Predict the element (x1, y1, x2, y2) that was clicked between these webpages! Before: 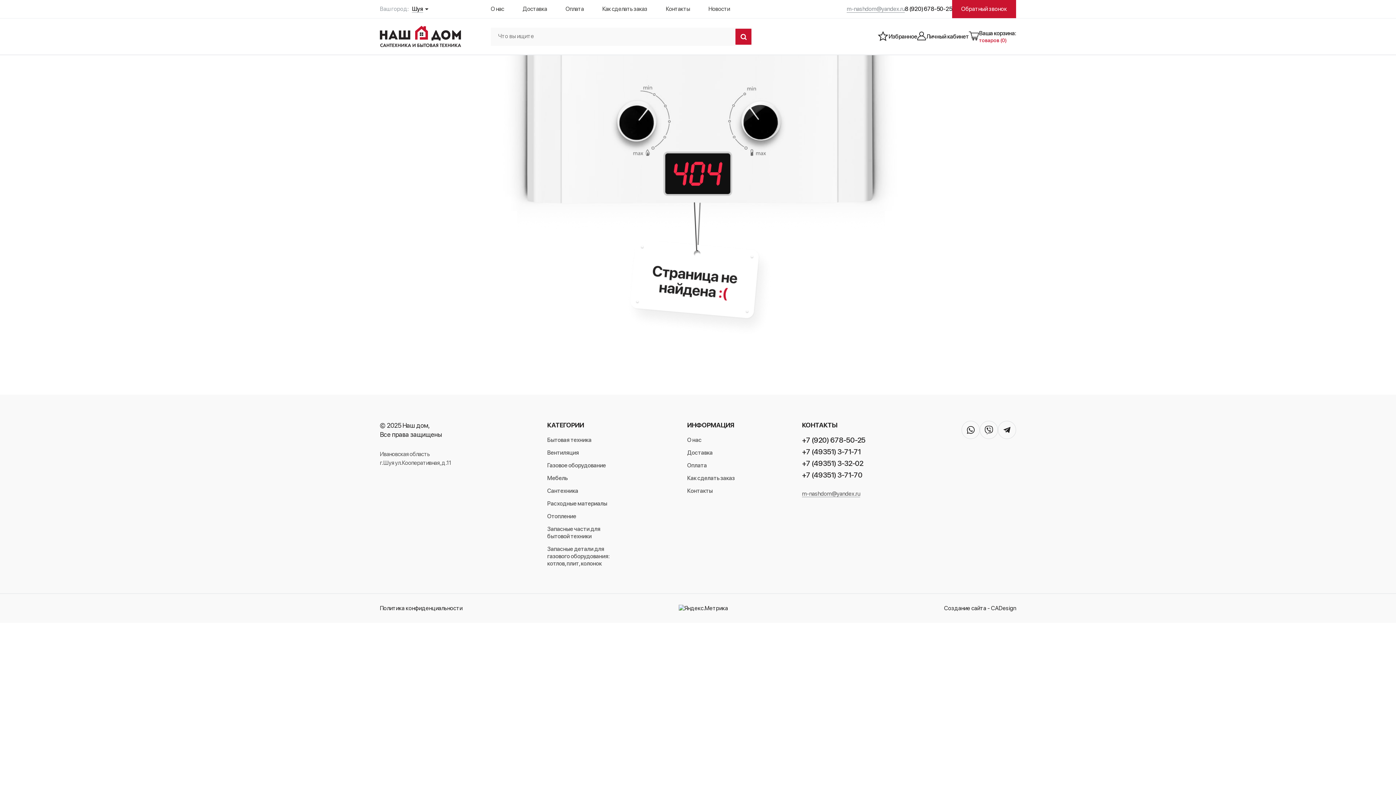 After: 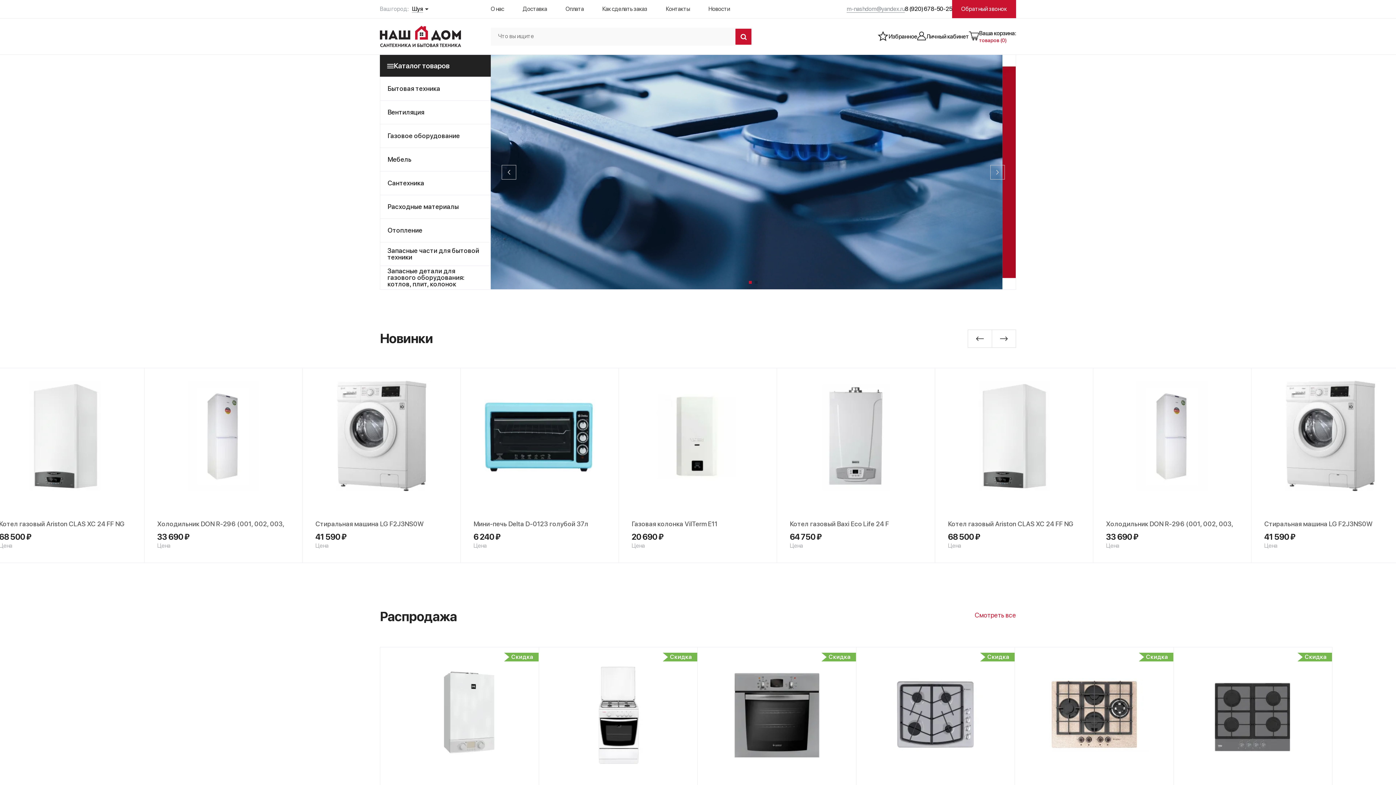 Action: bbox: (380, 40, 461, 46)